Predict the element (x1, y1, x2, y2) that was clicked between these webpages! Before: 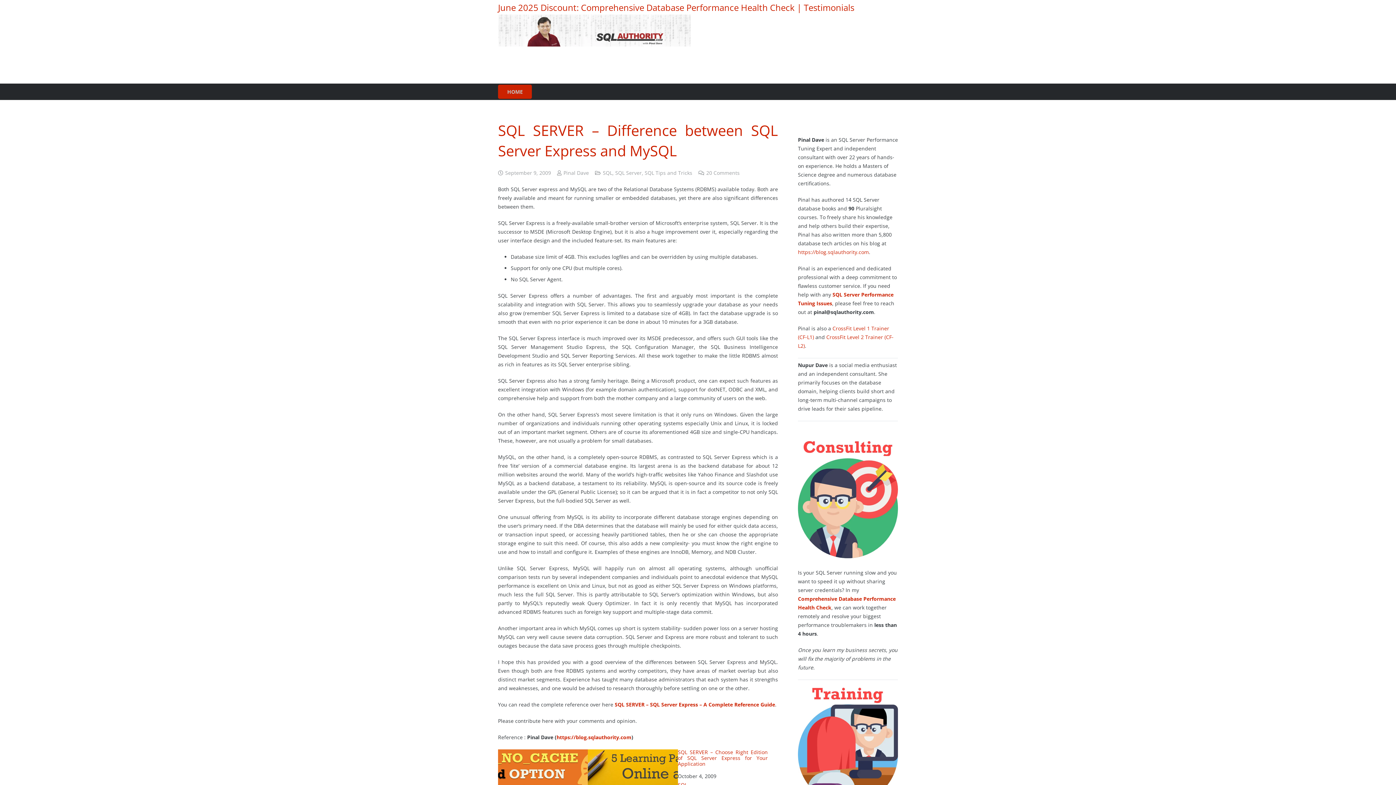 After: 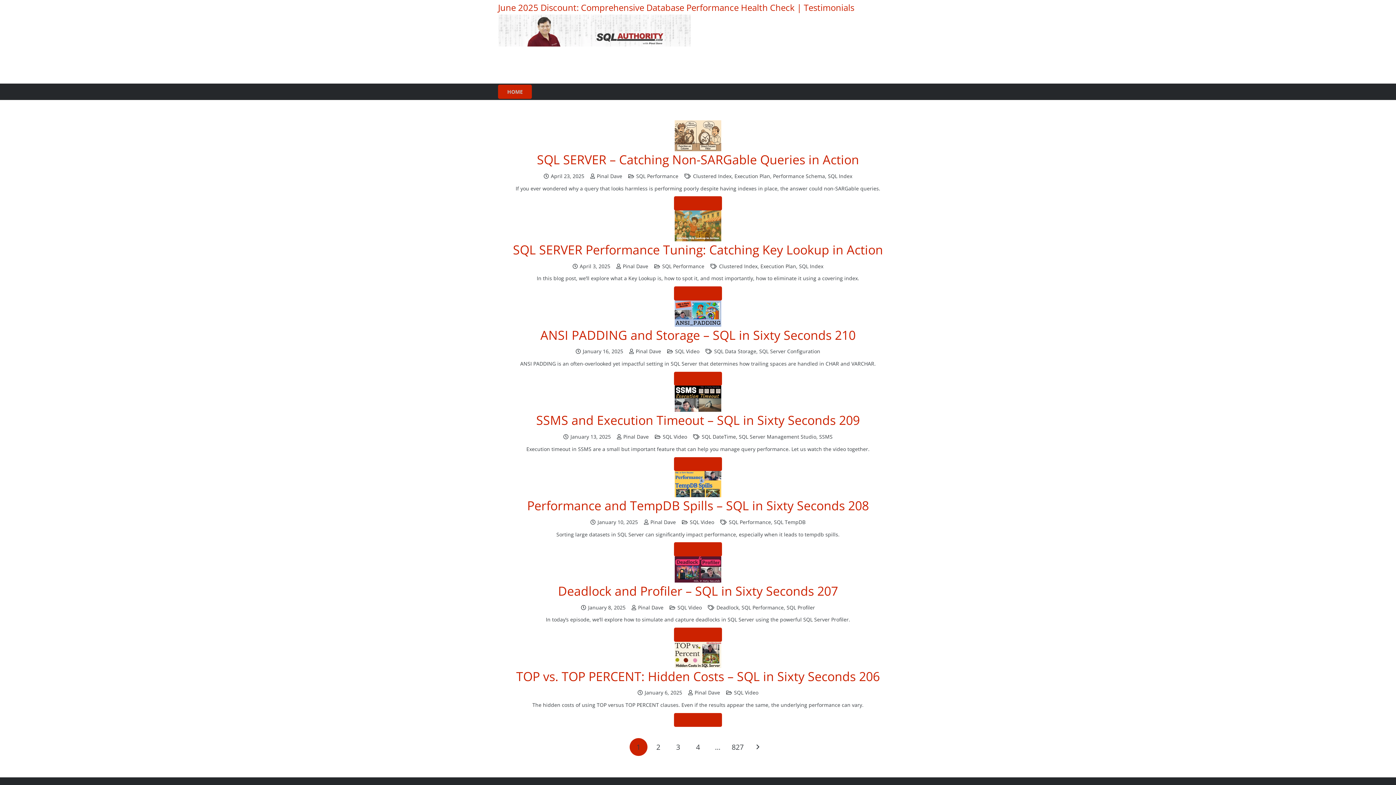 Action: label: Pinal Dave bbox: (563, 168, 589, 177)